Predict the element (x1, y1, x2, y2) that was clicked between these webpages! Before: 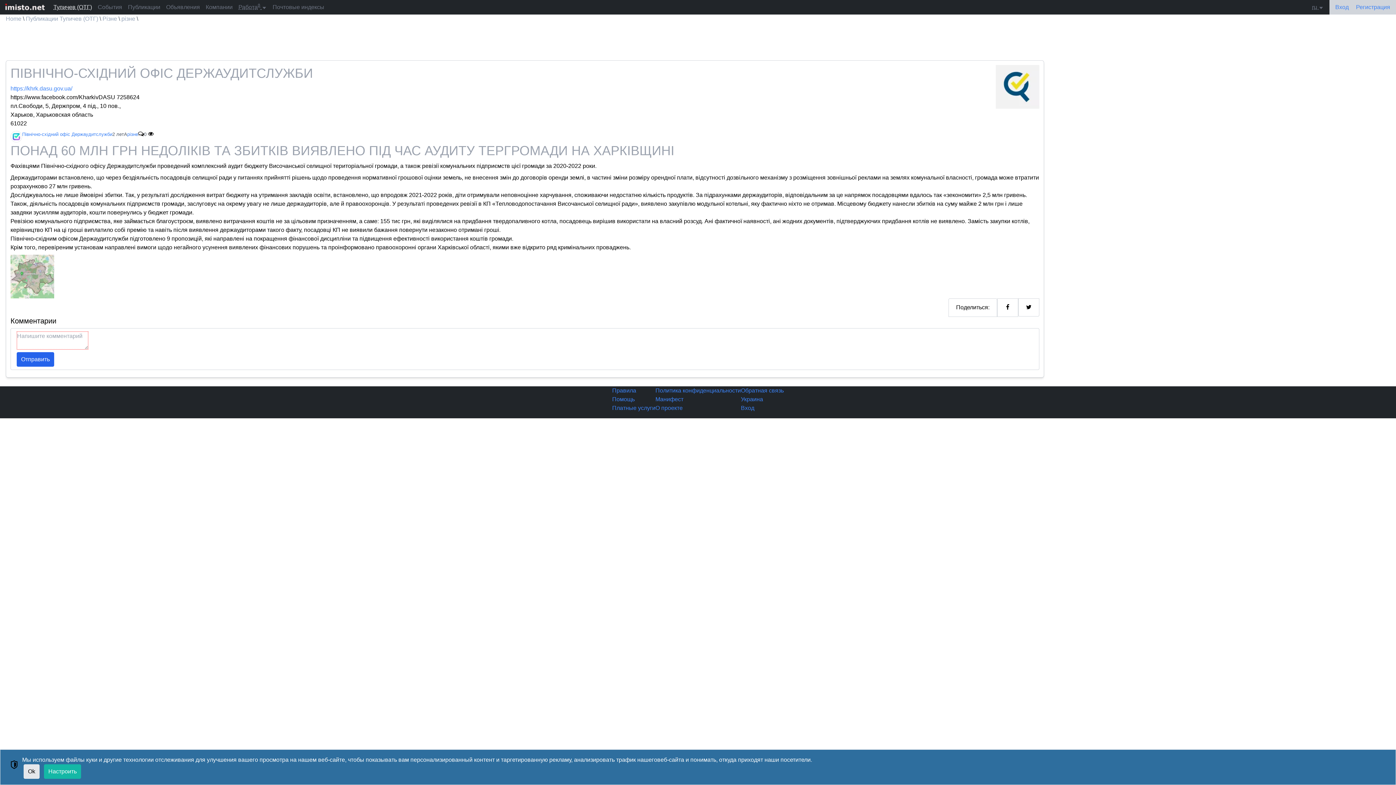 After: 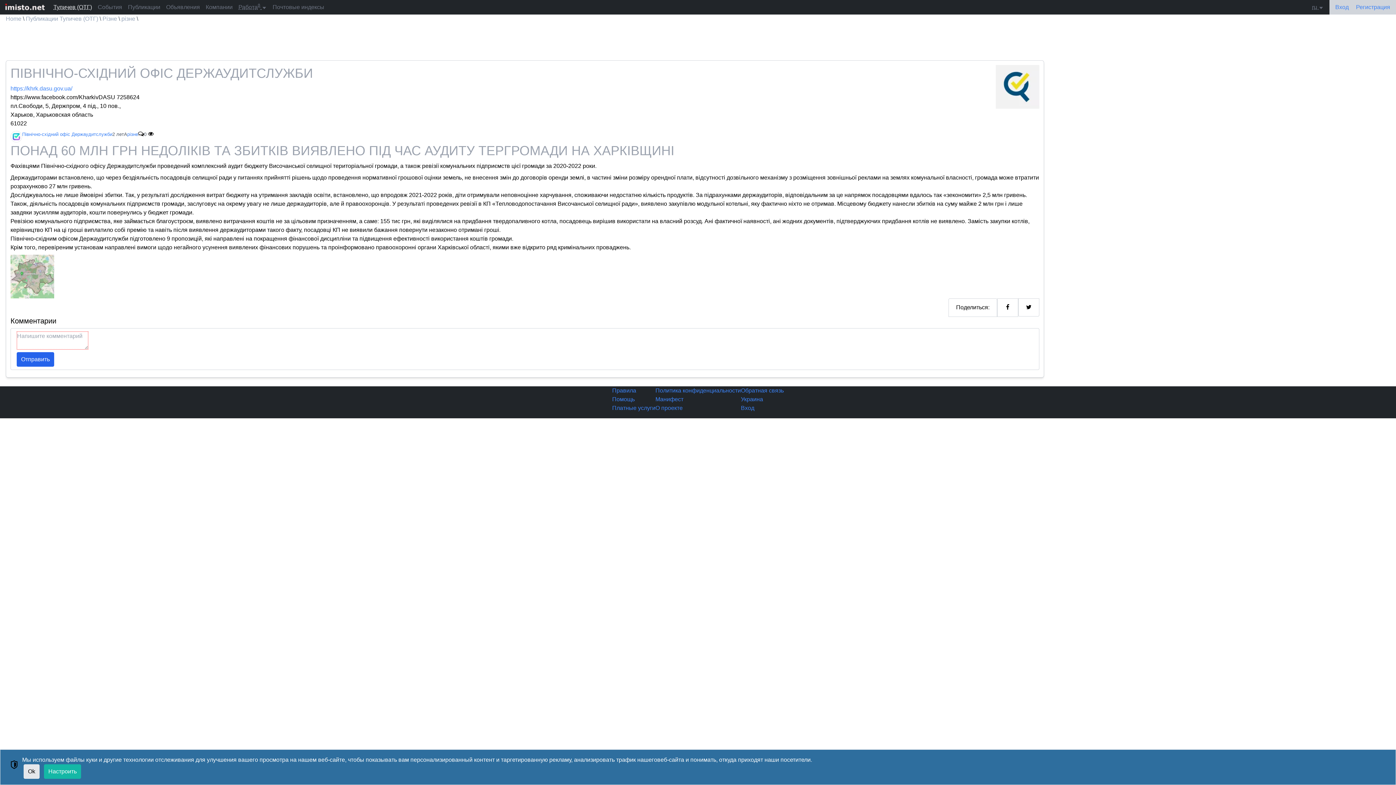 Action: bbox: (997, 298, 1018, 317)